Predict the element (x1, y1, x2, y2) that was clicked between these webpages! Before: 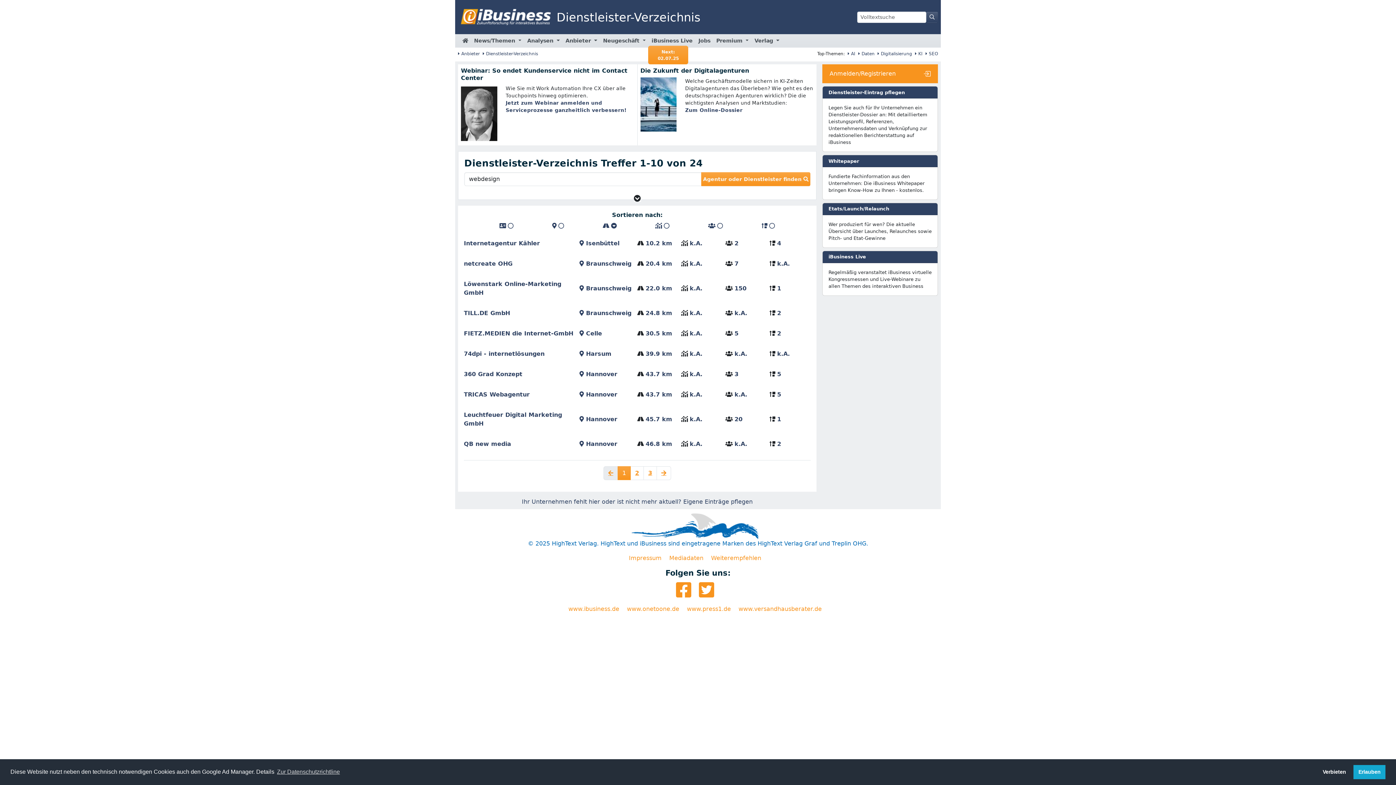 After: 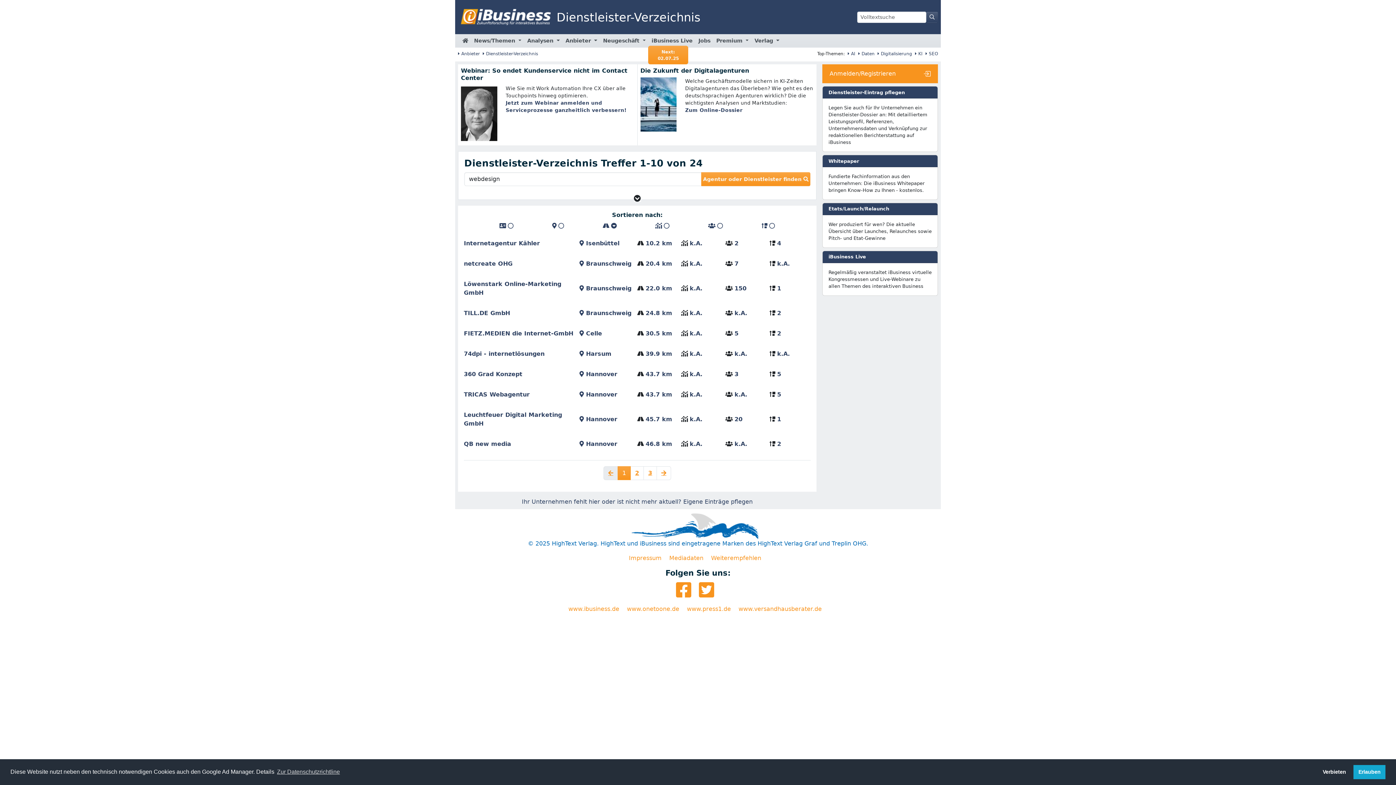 Action: bbox: (499, 221, 513, 230) label:  